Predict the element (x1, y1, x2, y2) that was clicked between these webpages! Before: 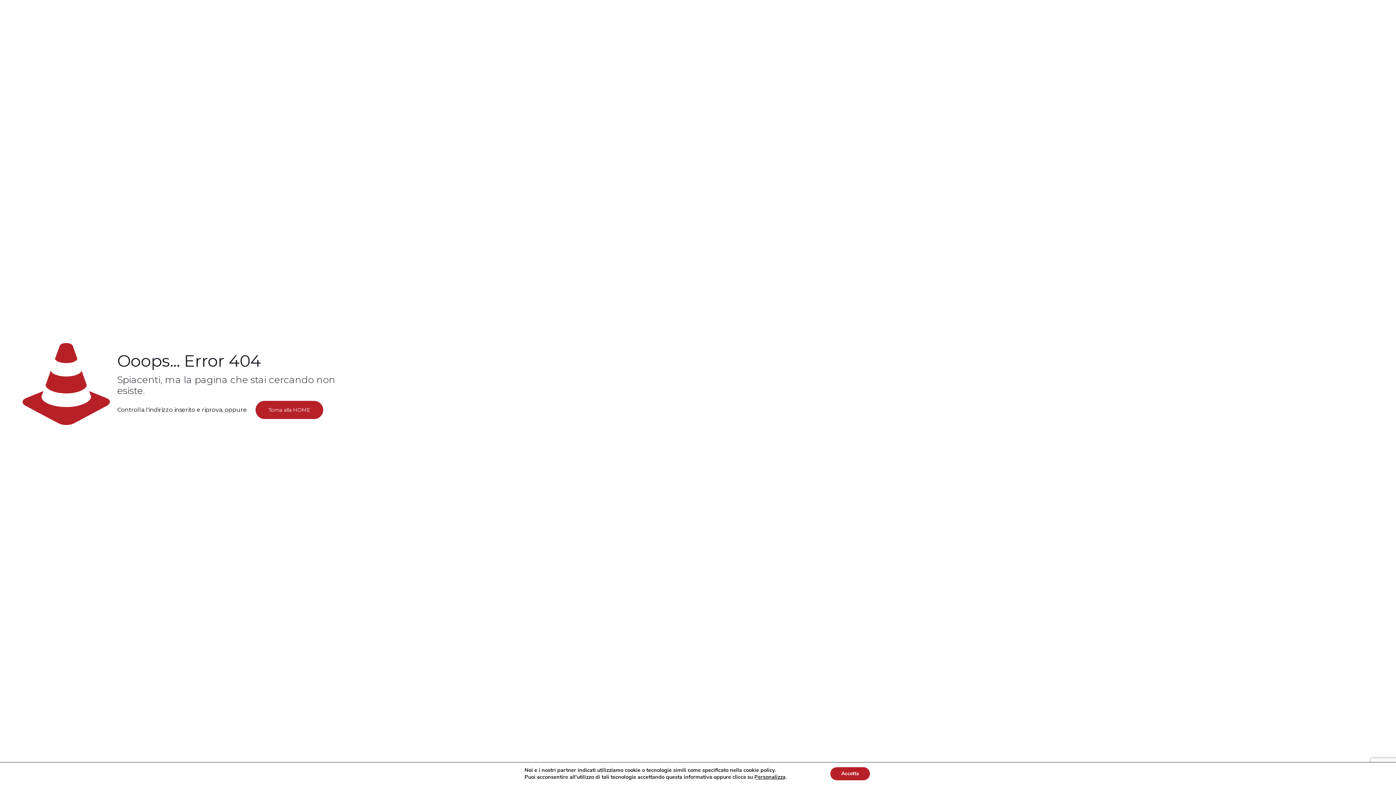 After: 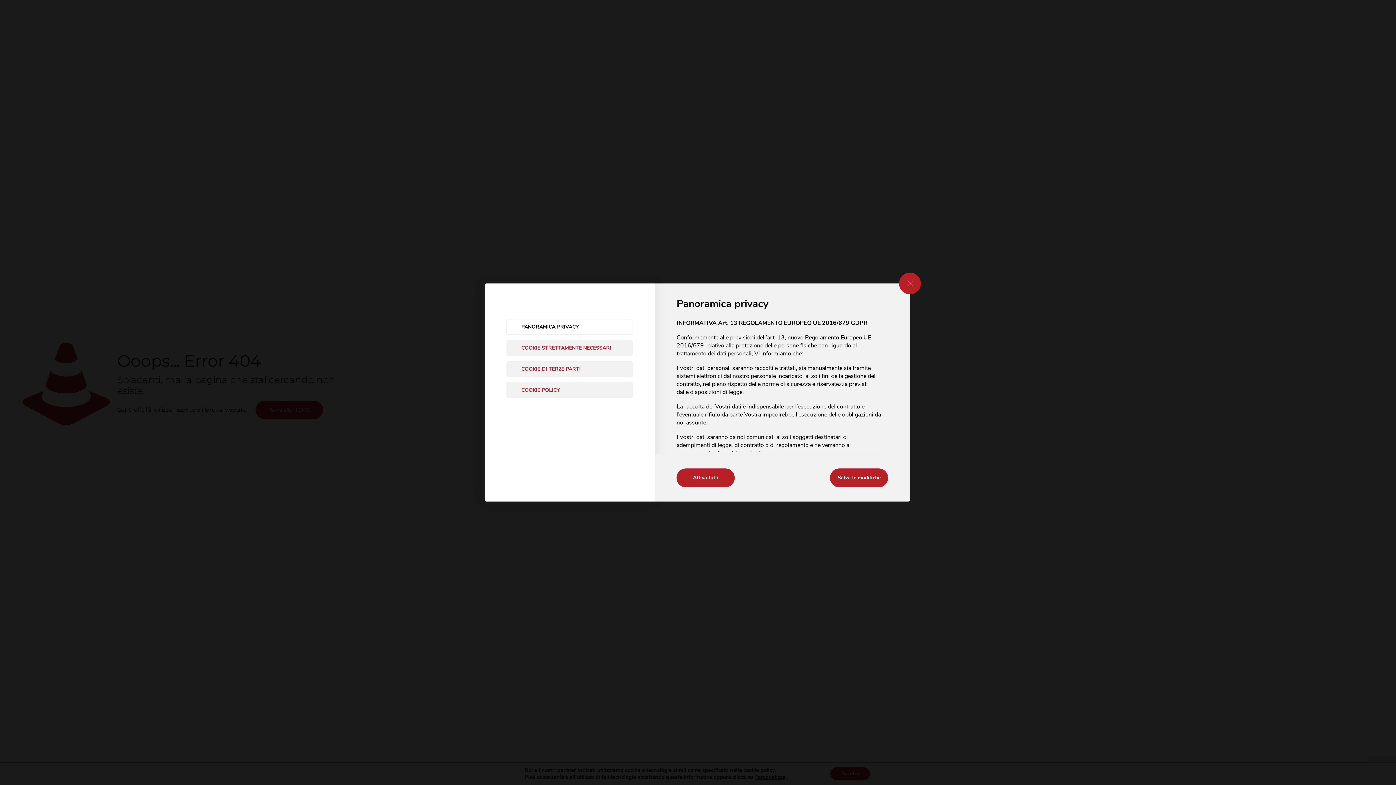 Action: bbox: (754, 774, 785, 780) label: Personalizza